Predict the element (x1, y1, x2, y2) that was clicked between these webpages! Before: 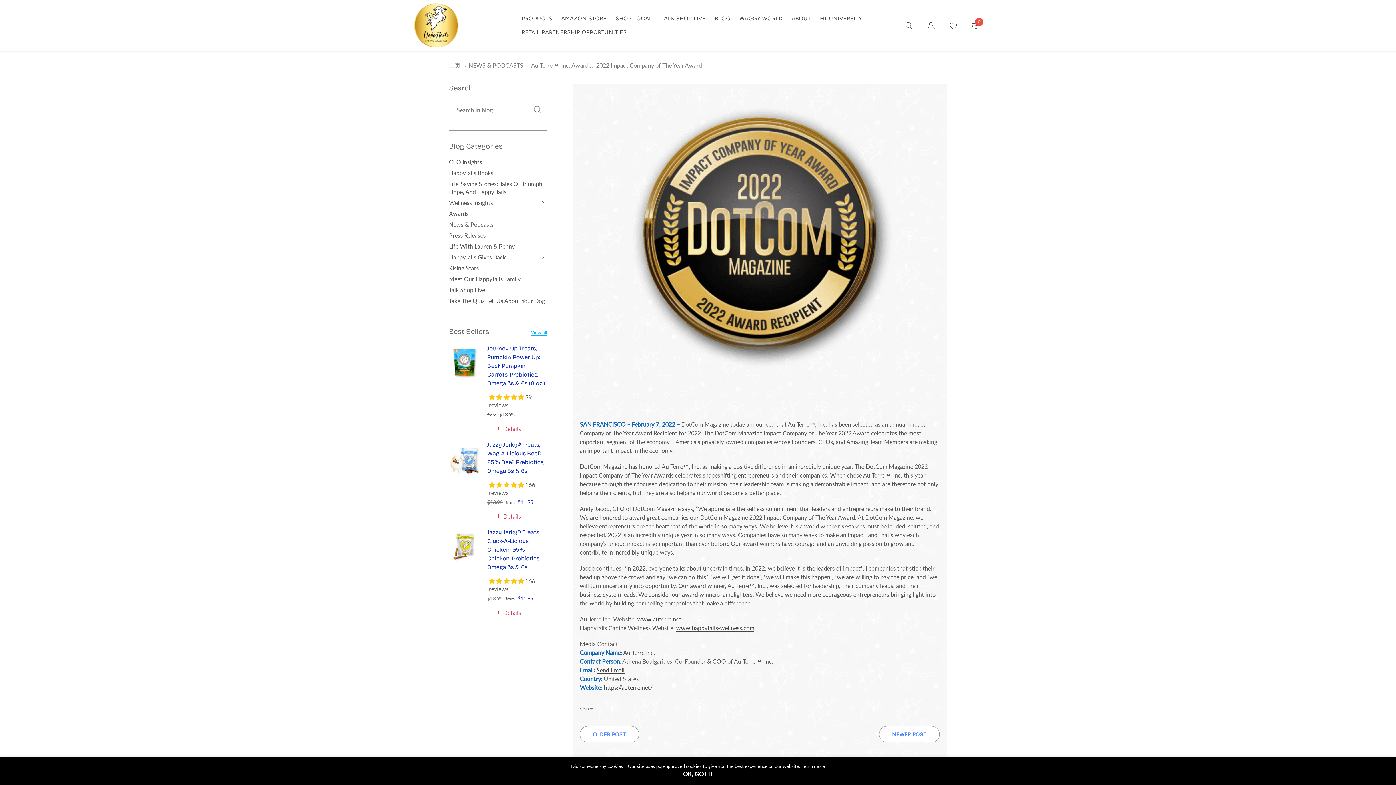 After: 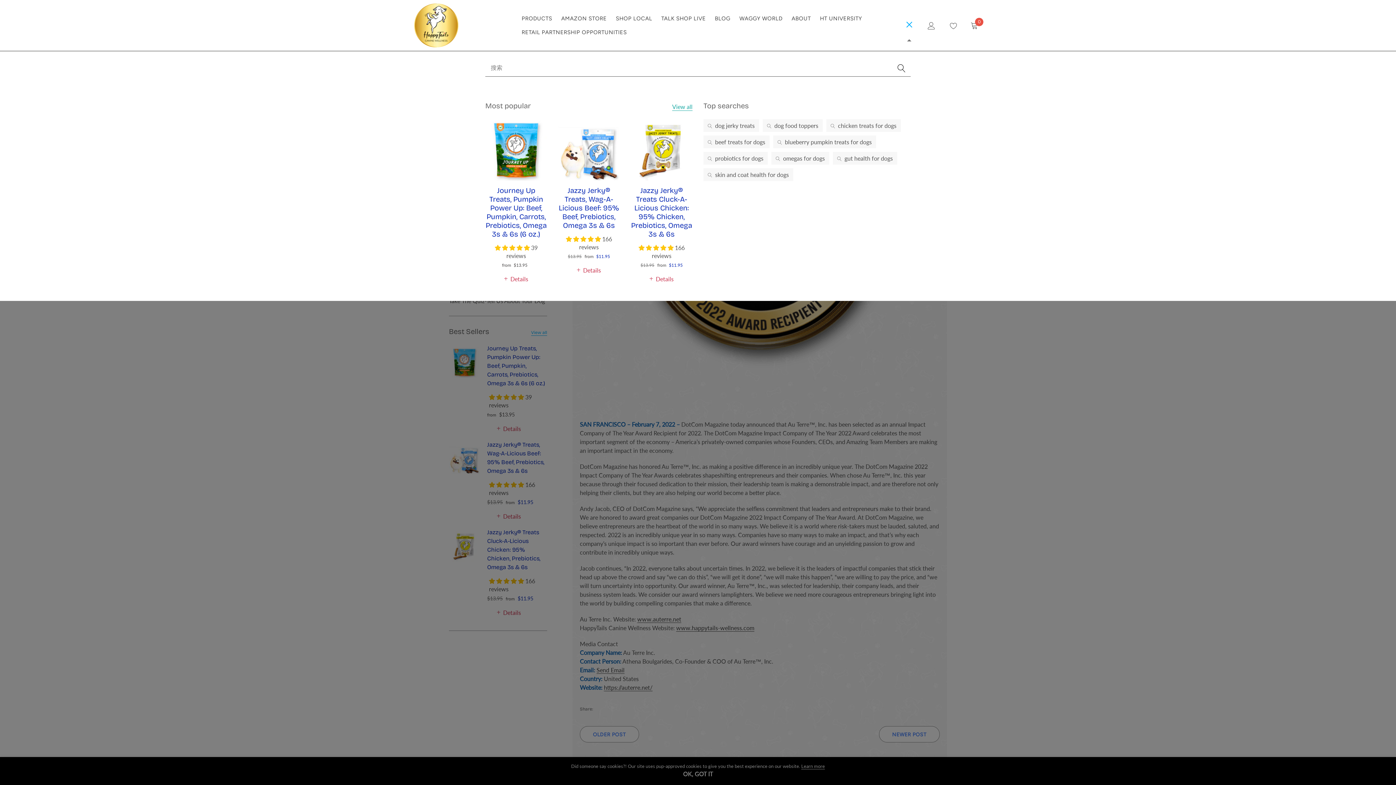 Action: bbox: (905, 20, 913, 29) label: link